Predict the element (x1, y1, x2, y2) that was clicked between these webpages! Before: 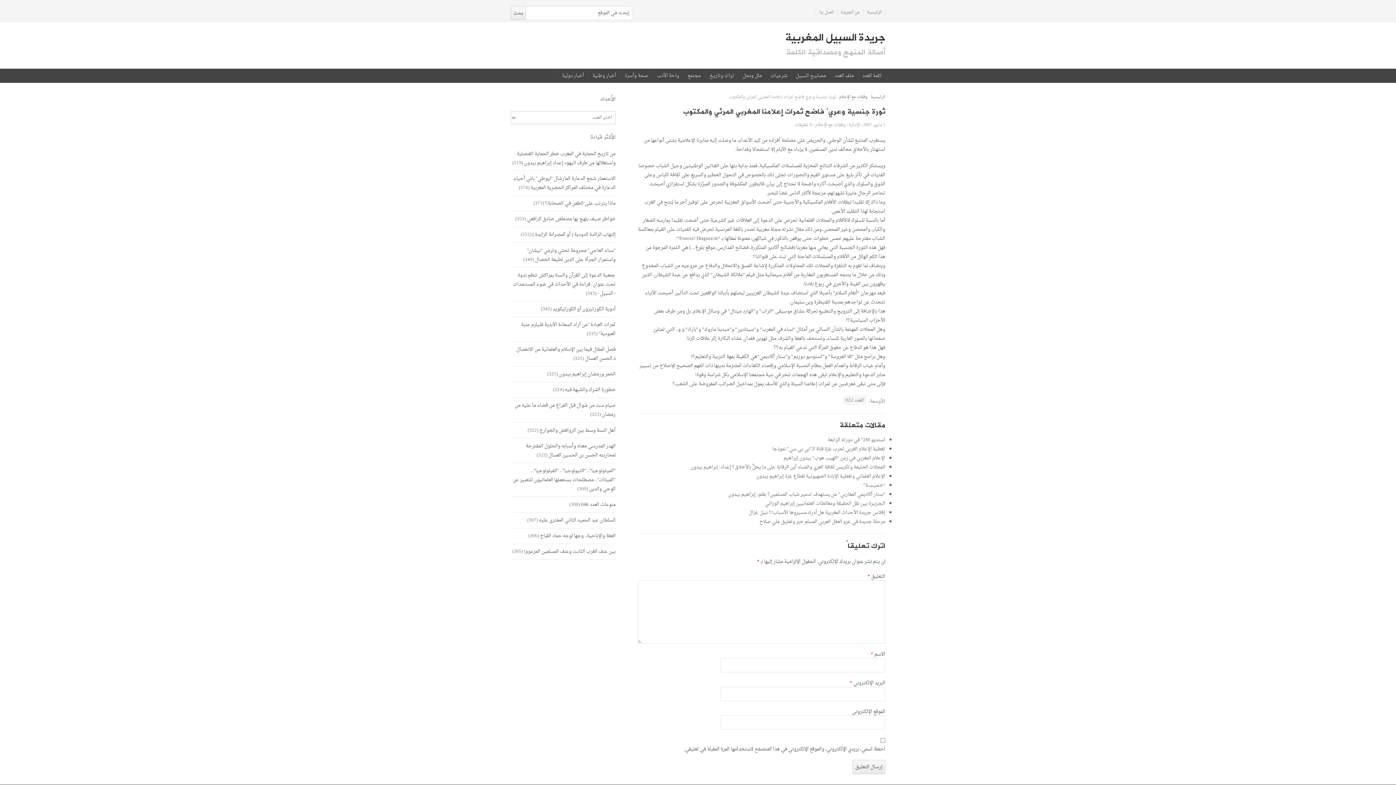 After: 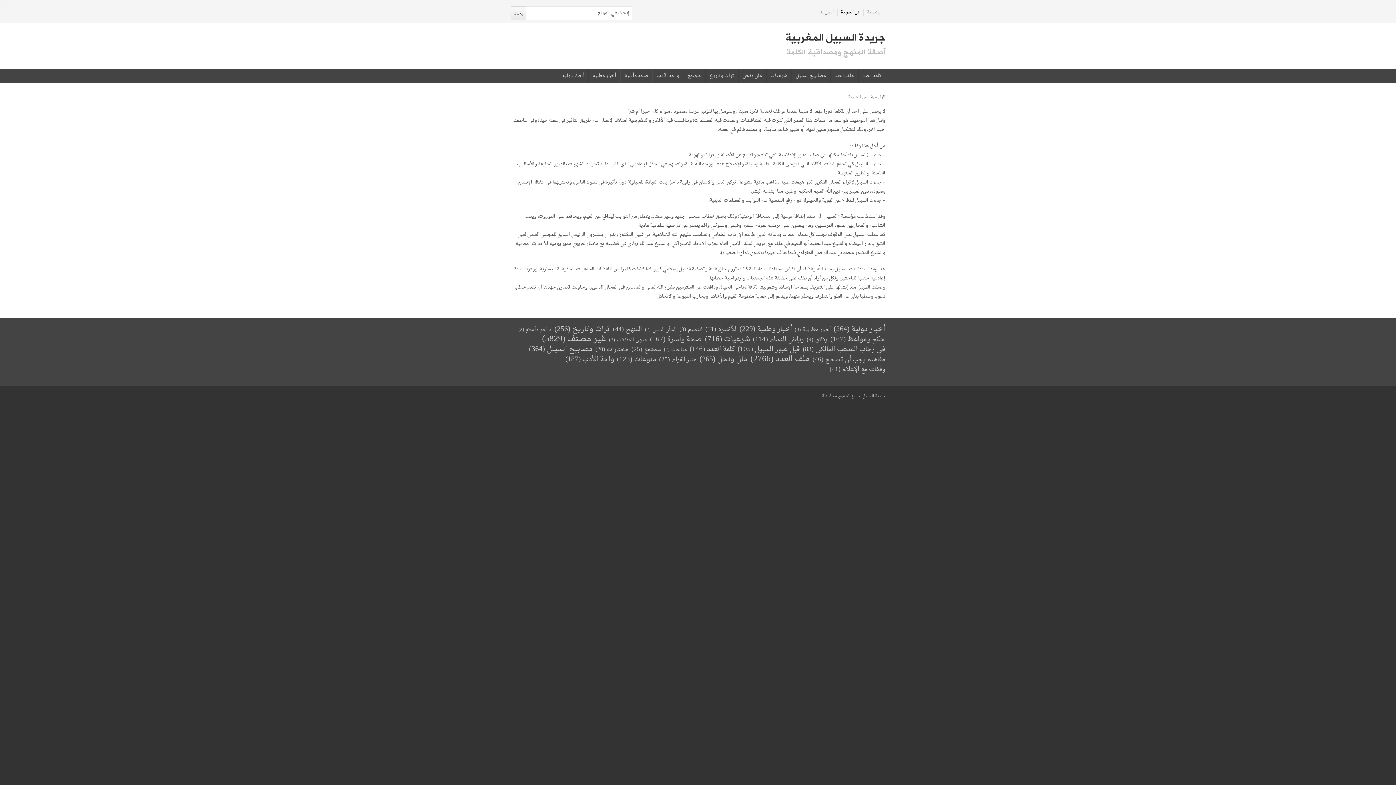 Action: bbox: (837, 9, 863, 15) label: عن الجريدة